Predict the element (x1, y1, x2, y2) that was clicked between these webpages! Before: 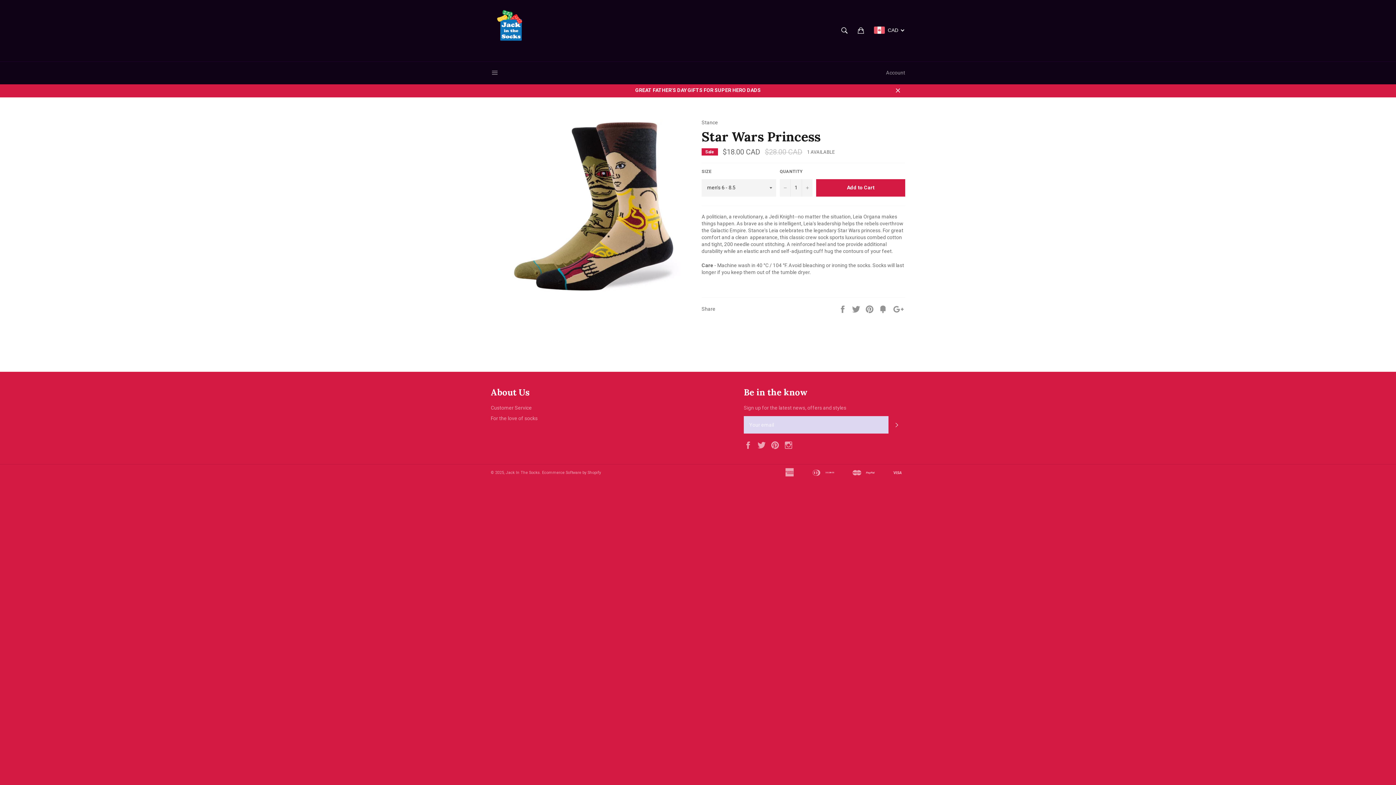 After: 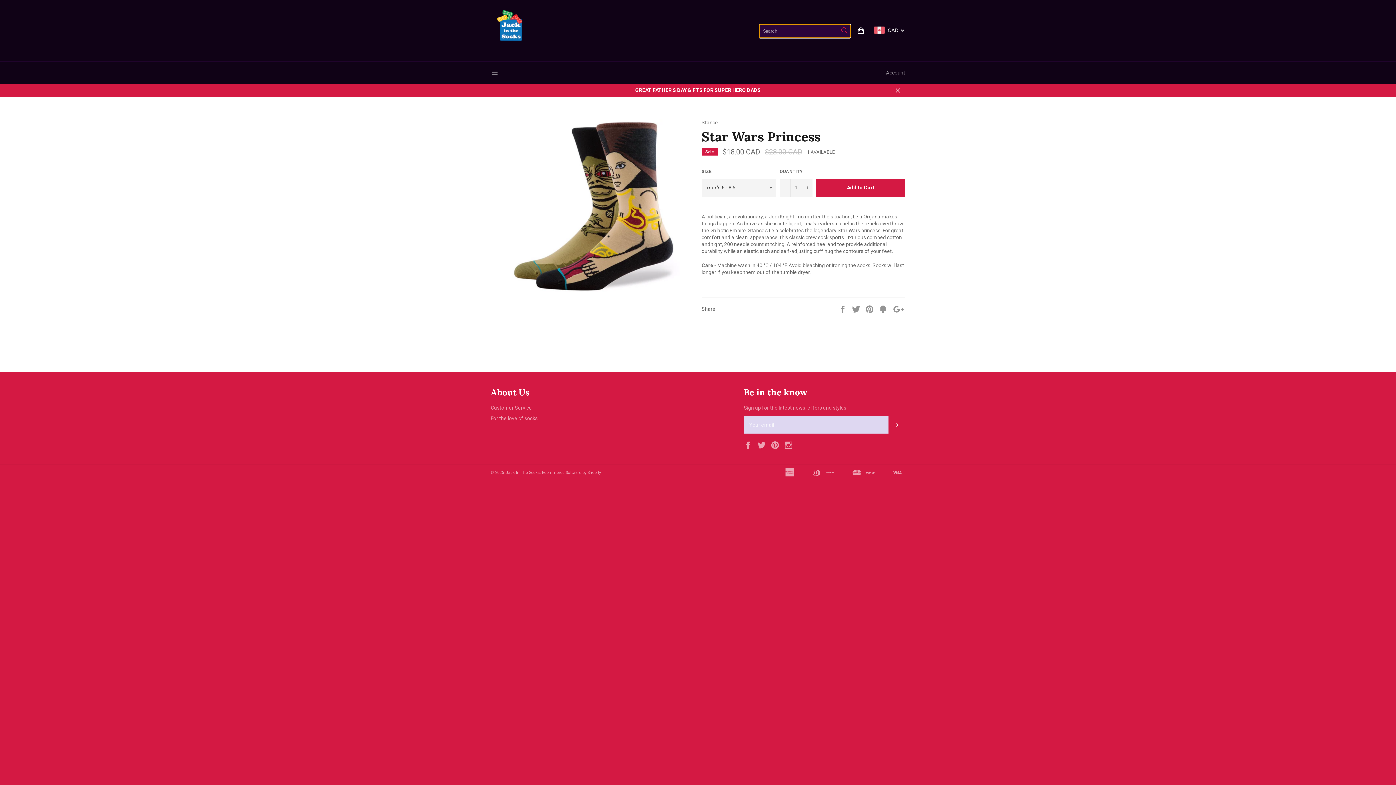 Action: bbox: (837, 22, 852, 38) label: Search